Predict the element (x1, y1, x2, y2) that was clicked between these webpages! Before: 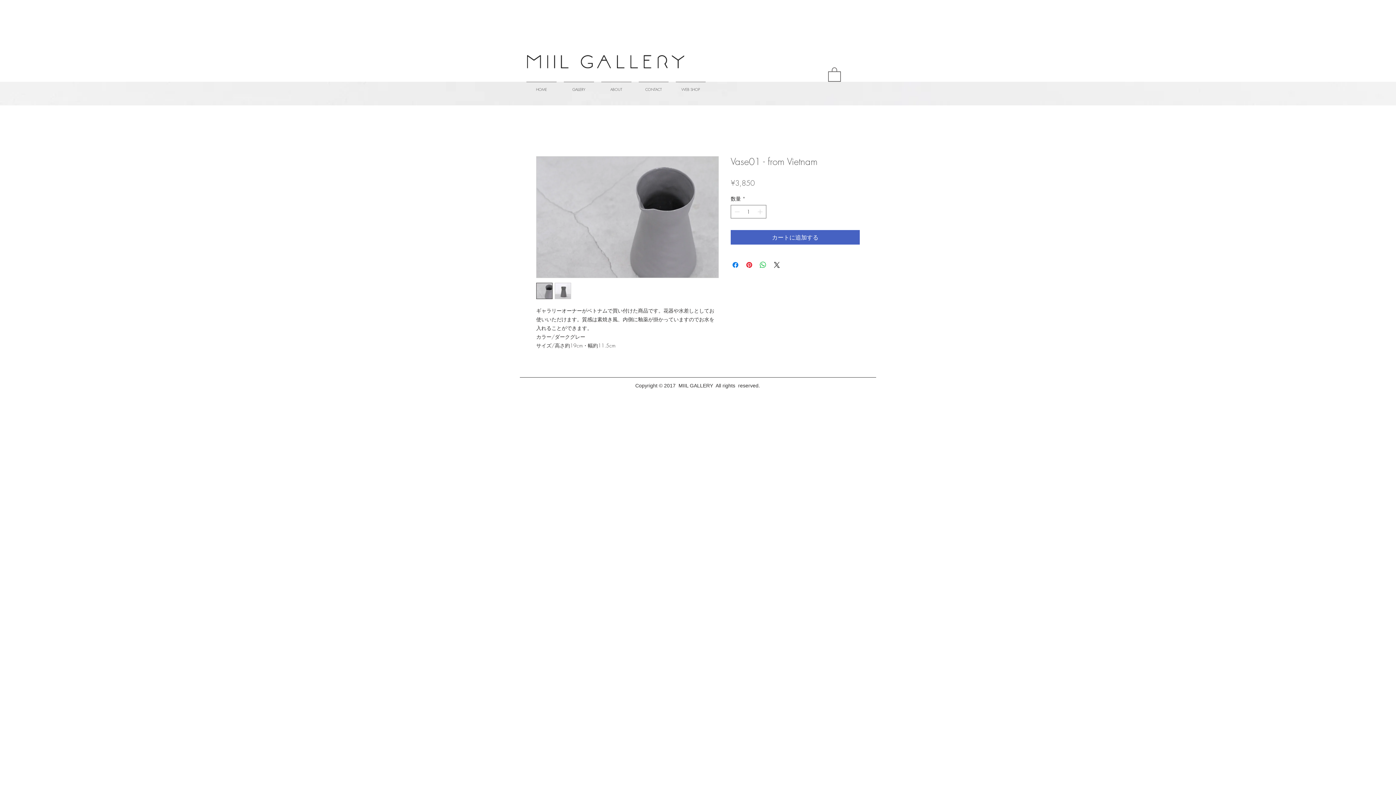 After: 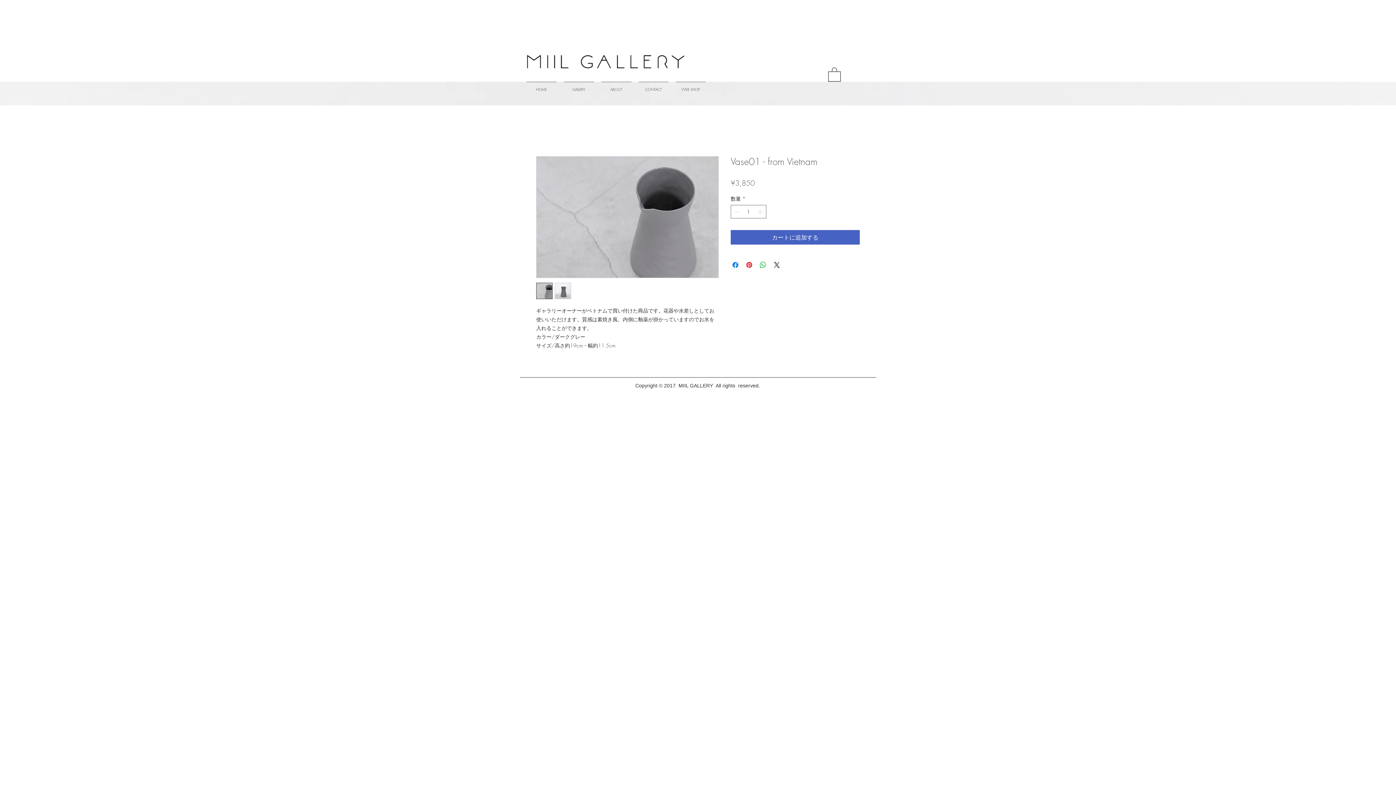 Action: bbox: (536, 156, 718, 278)